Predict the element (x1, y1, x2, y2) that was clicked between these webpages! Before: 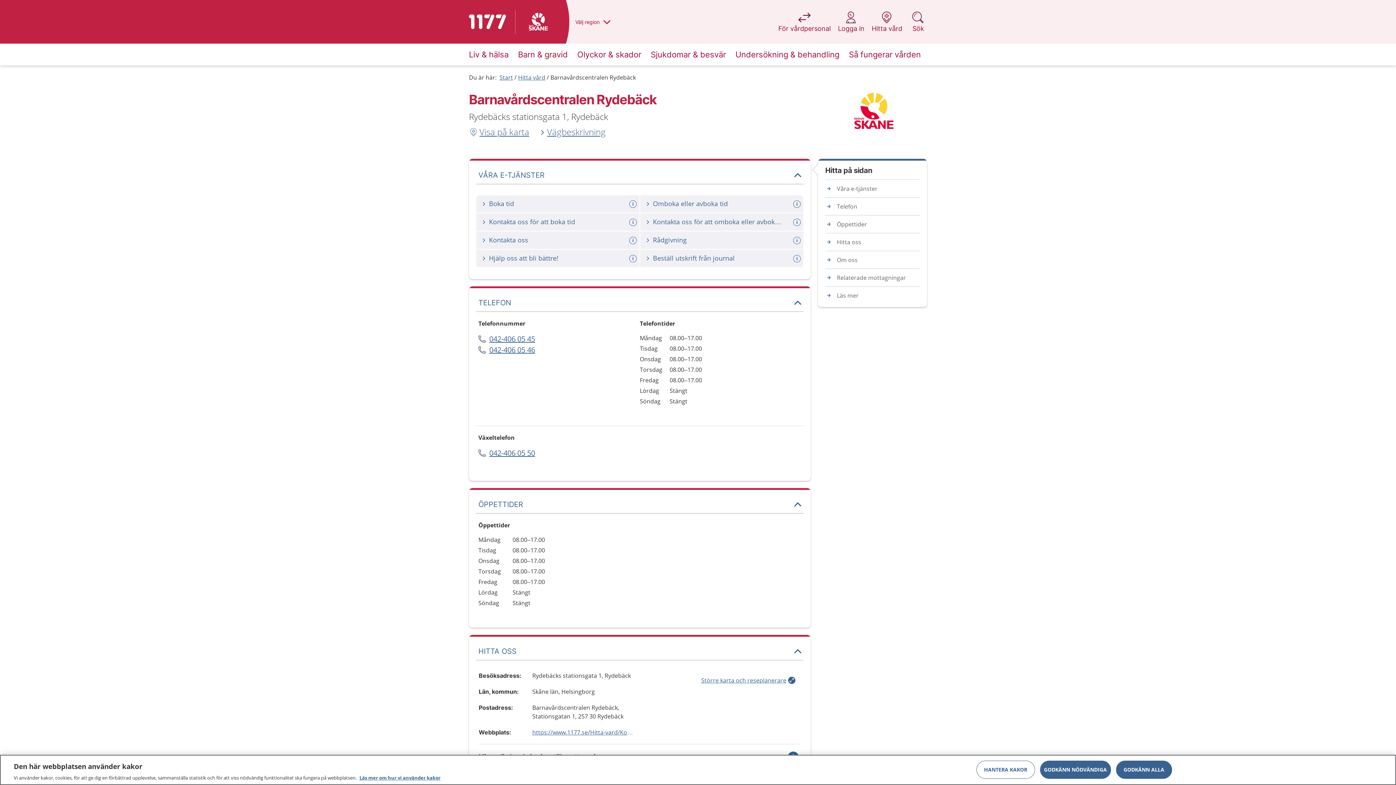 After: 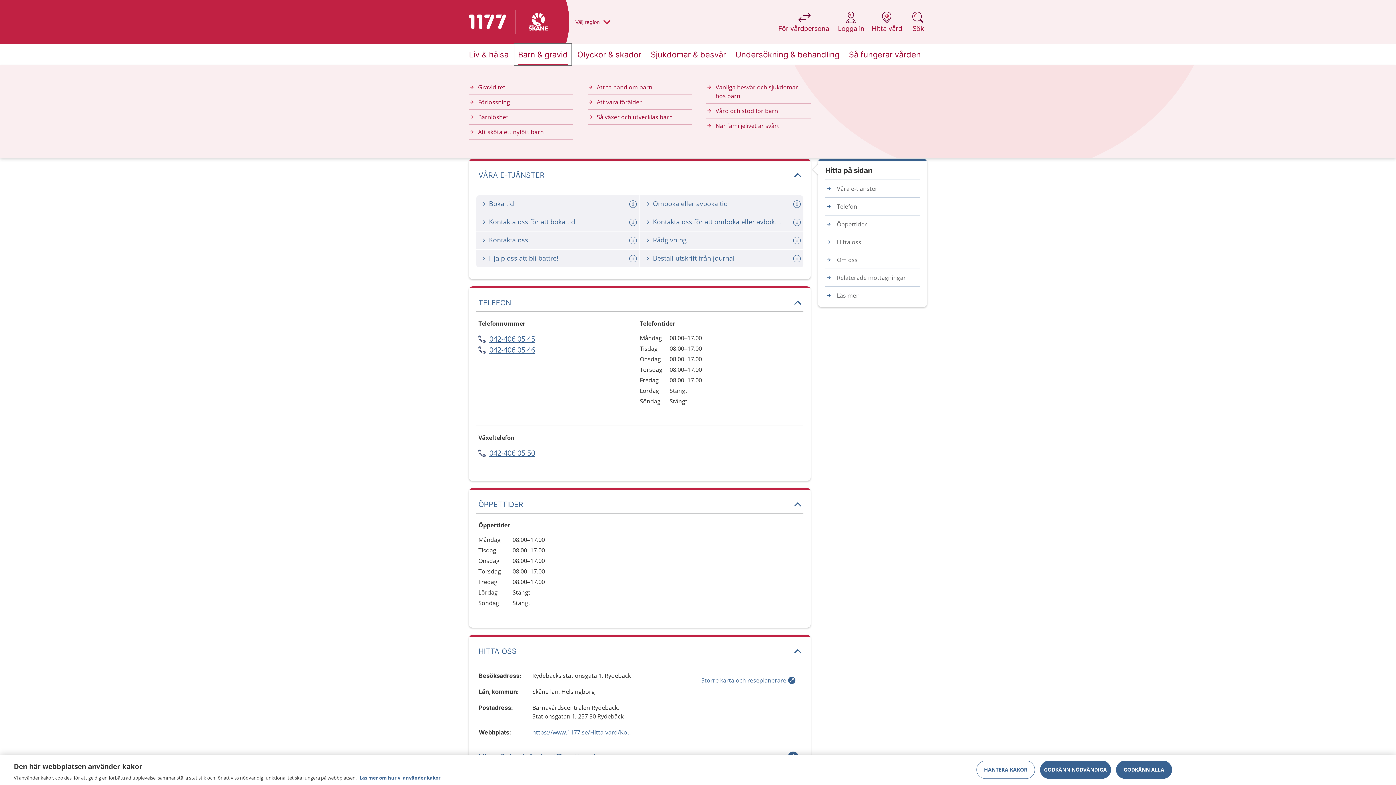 Action: label: Barn & gravid bbox: (514, 43, 571, 65)